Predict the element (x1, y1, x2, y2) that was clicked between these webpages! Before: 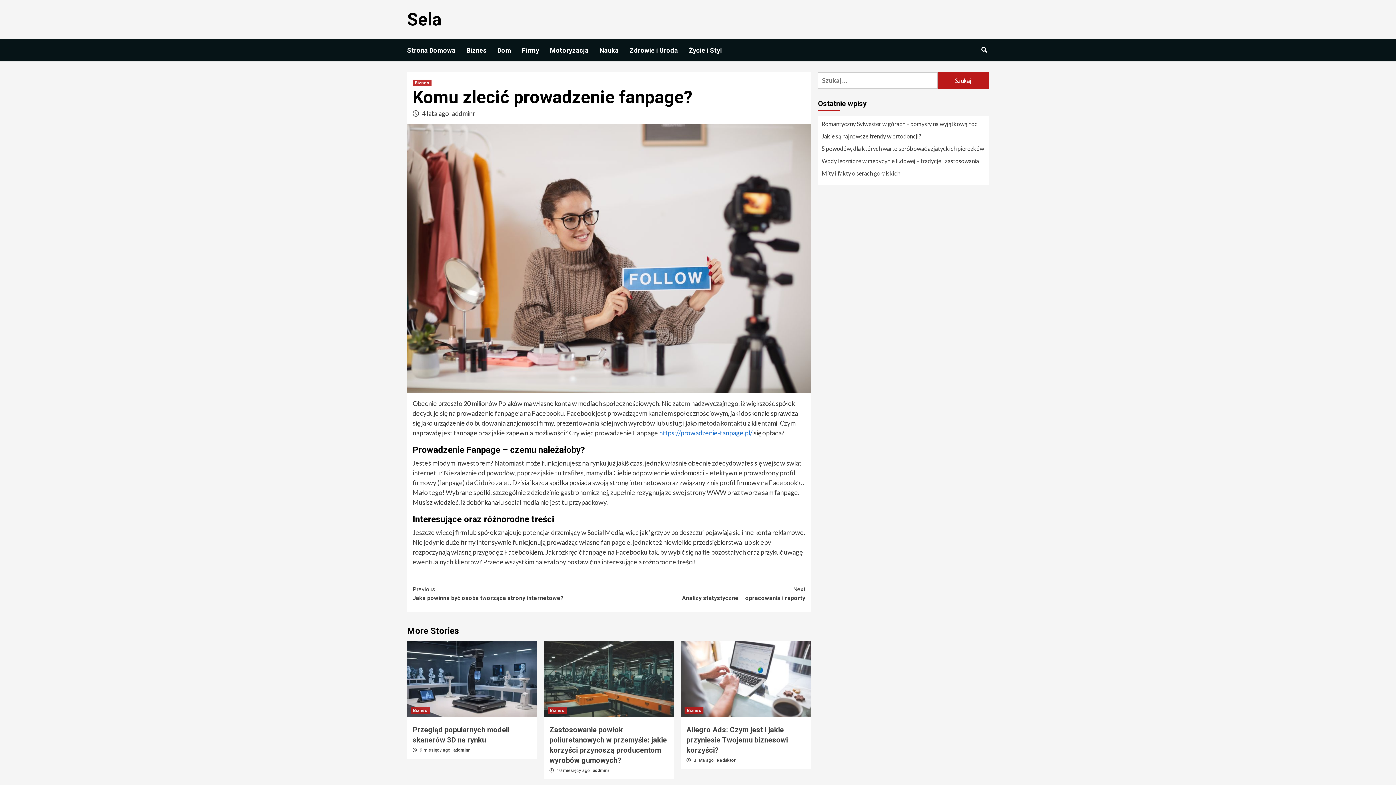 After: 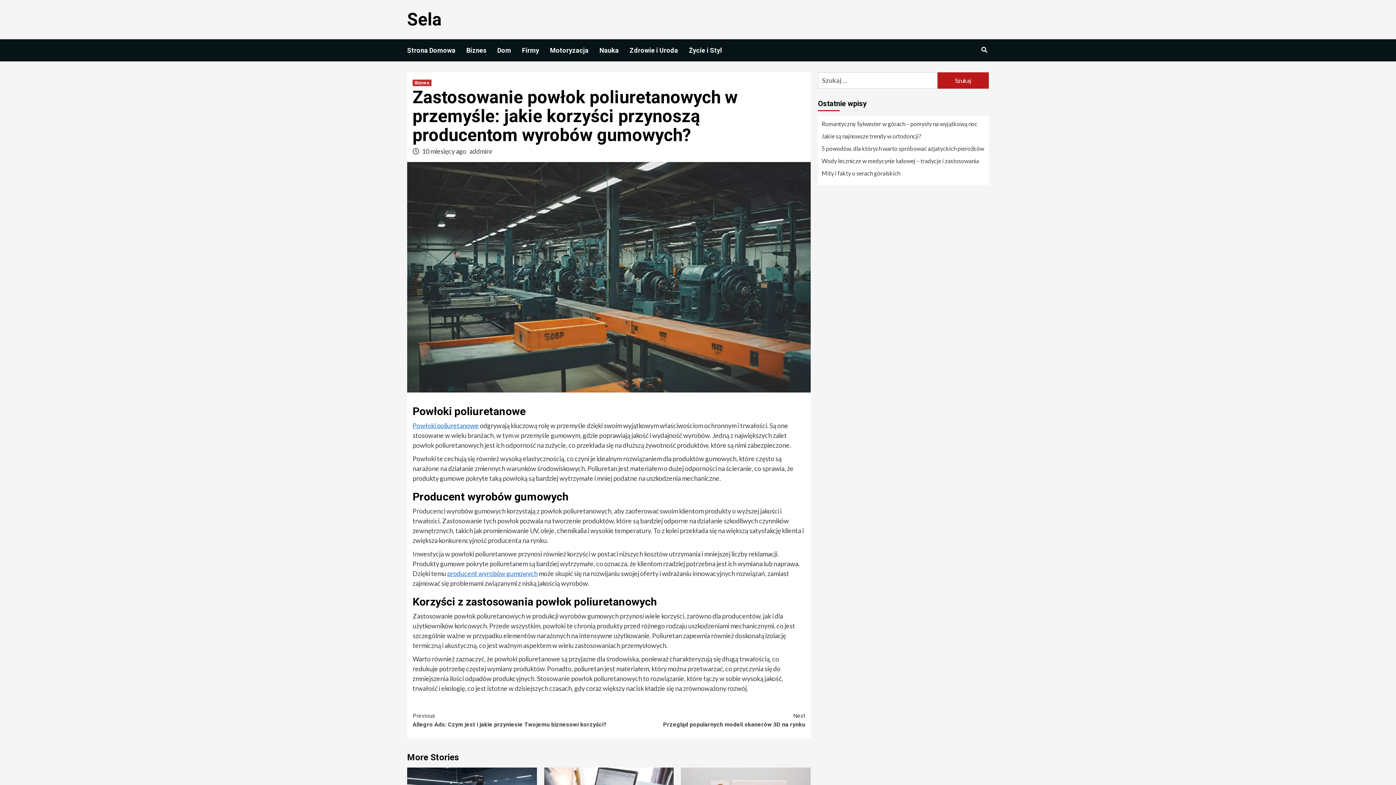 Action: bbox: (544, 641, 673, 717)